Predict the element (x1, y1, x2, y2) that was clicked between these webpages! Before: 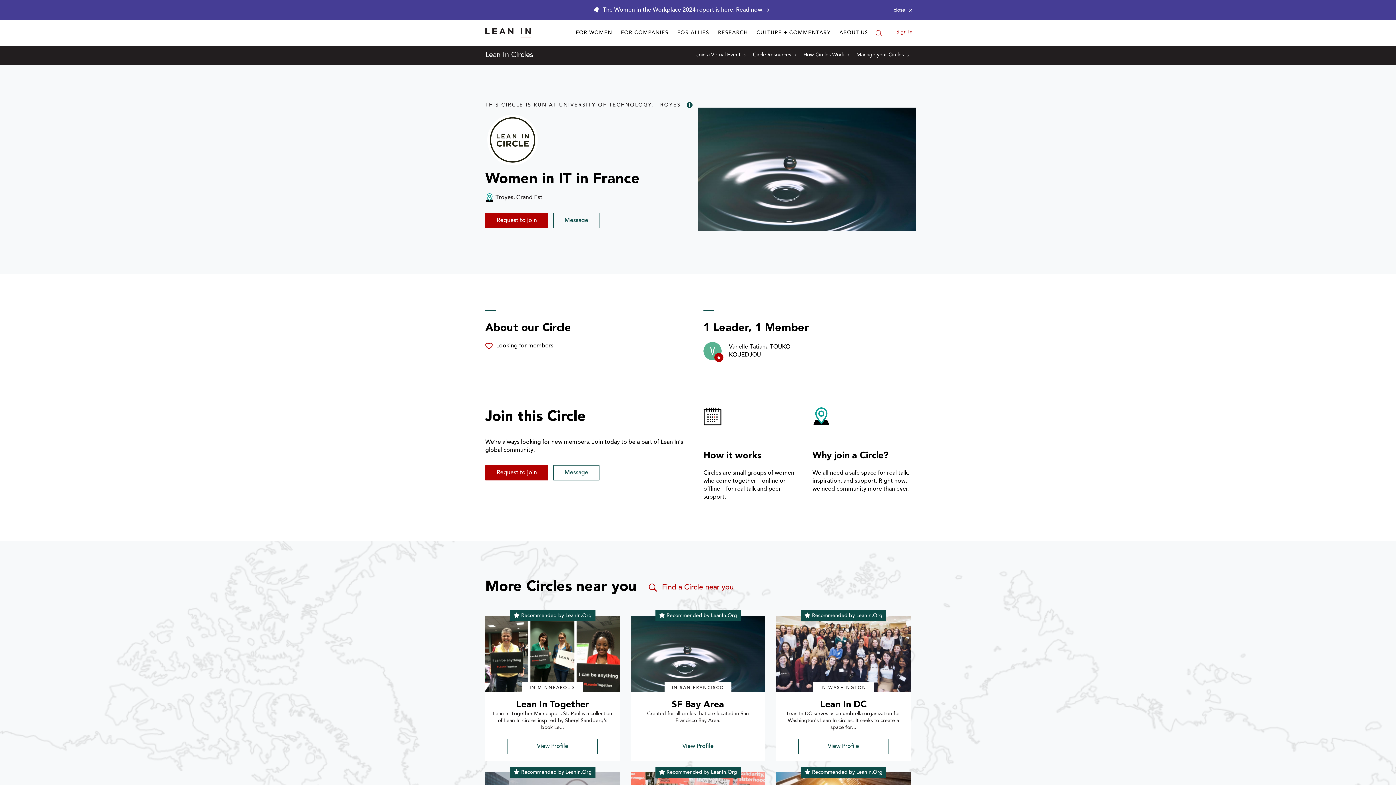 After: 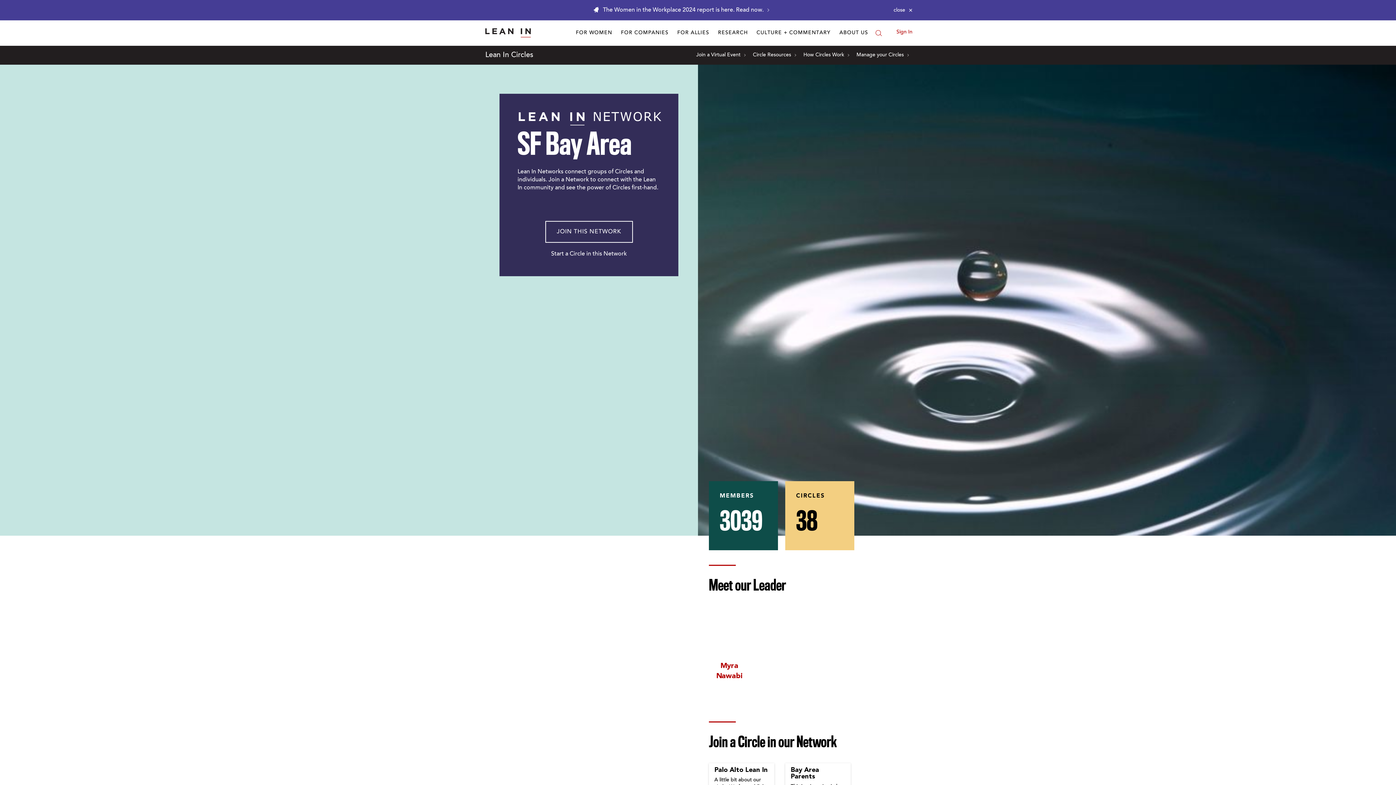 Action: bbox: (630, 616, 765, 692) label: profile picture for SF Bay Area circle